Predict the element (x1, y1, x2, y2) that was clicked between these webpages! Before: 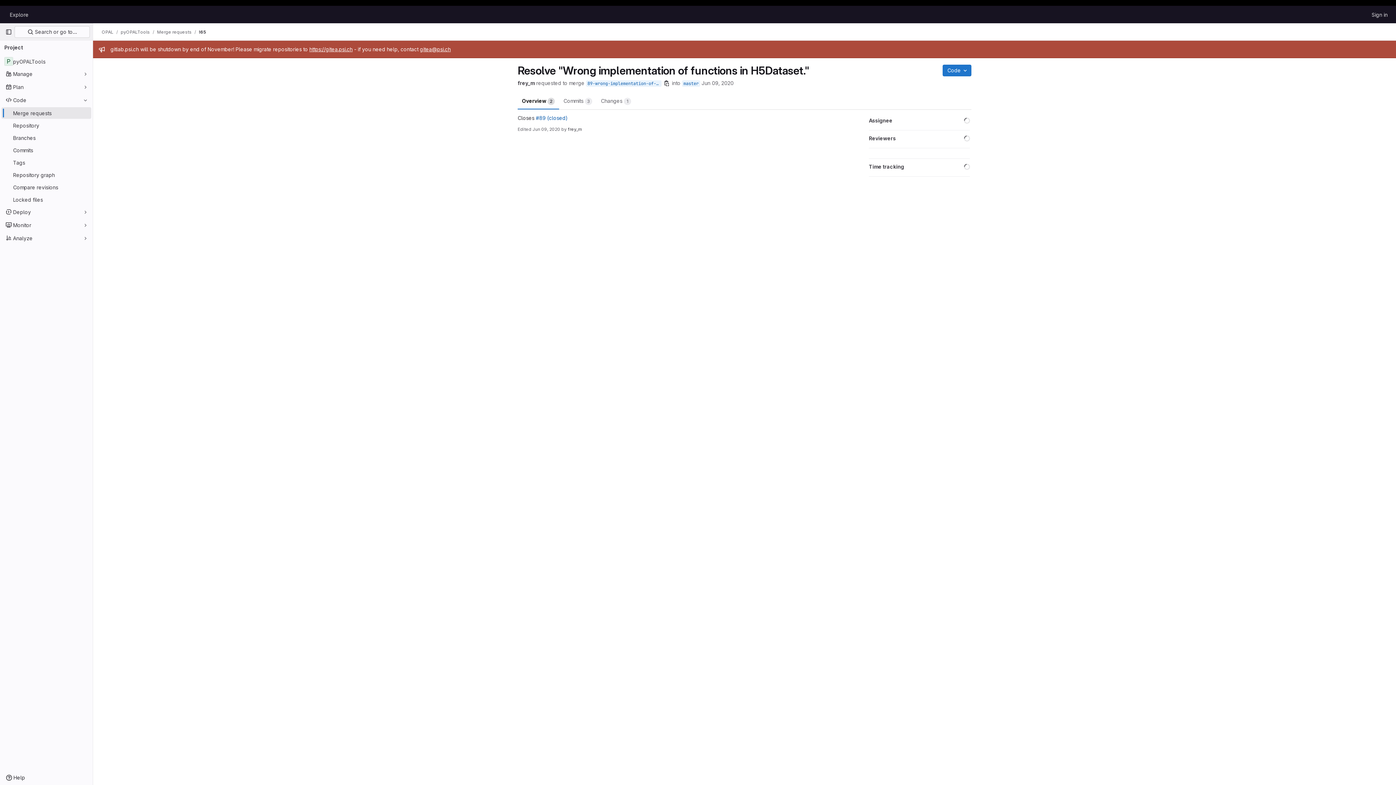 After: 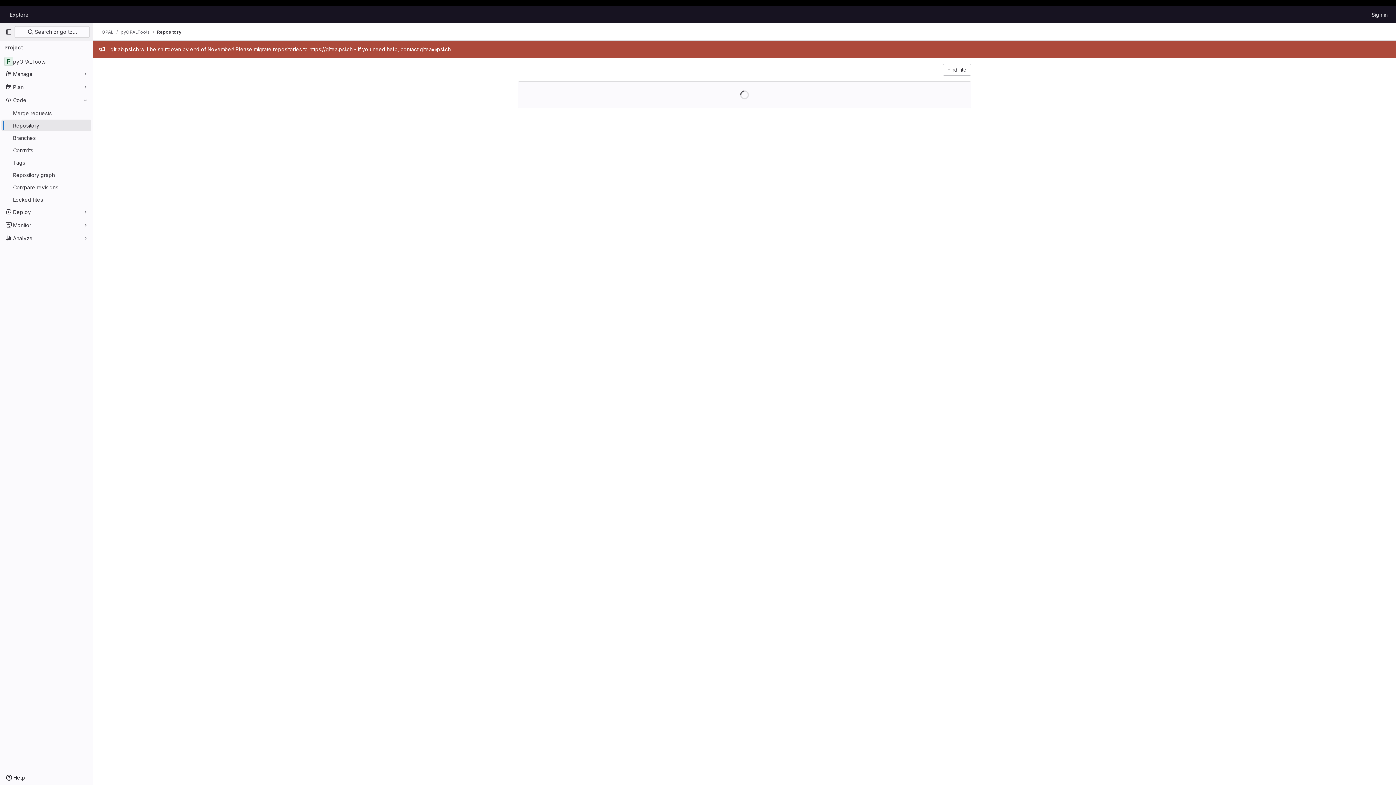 Action: bbox: (682, 80, 700, 86) label: master